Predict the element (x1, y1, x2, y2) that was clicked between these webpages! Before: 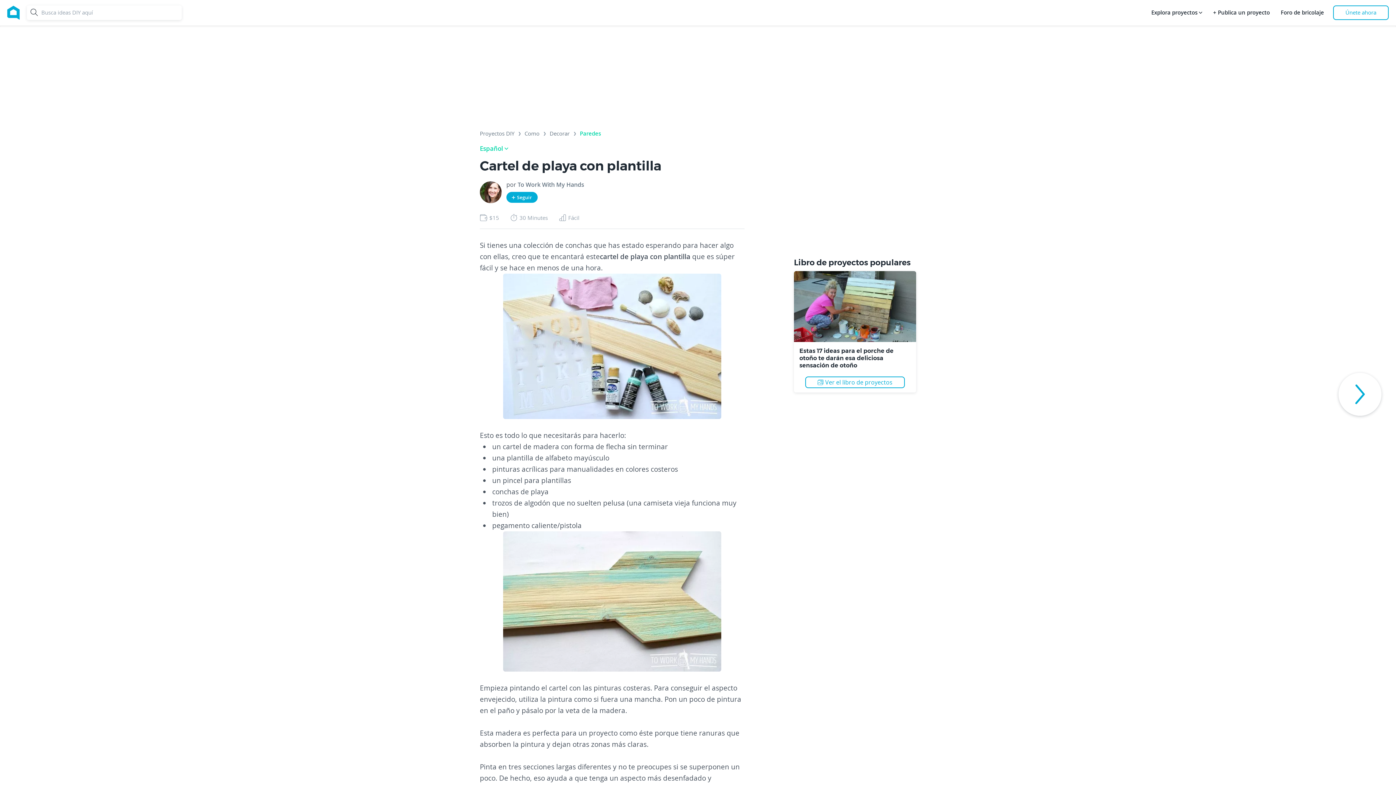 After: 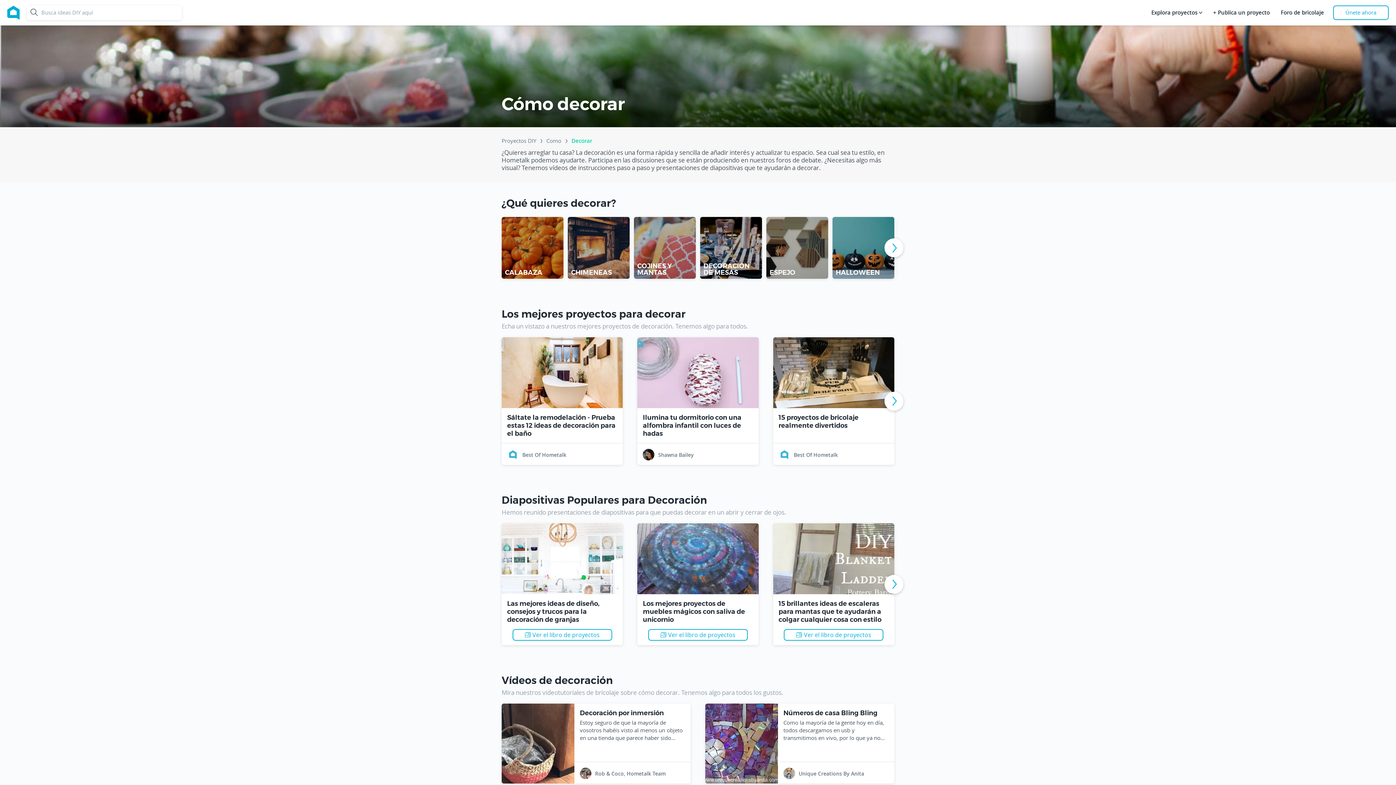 Action: bbox: (549, 130, 569, 139) label: Decorar